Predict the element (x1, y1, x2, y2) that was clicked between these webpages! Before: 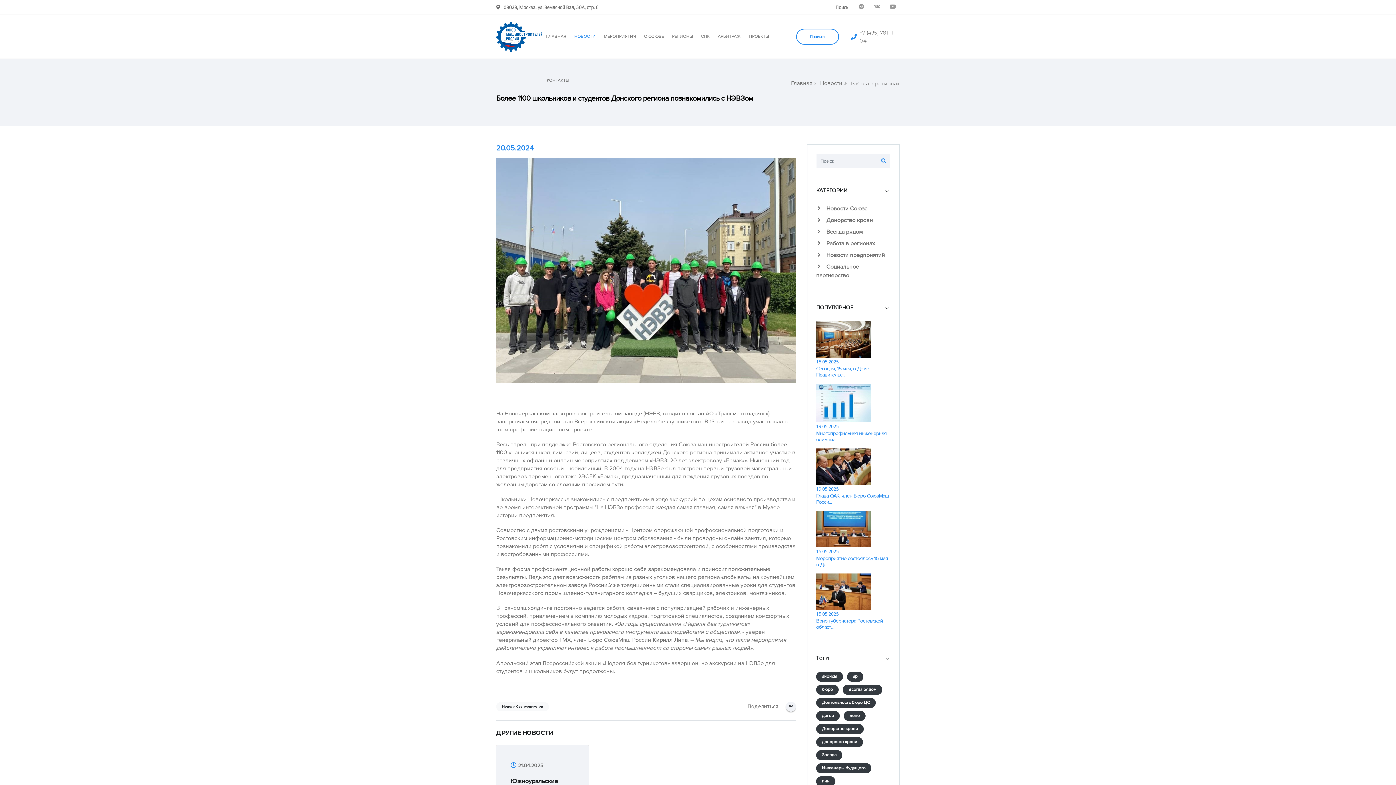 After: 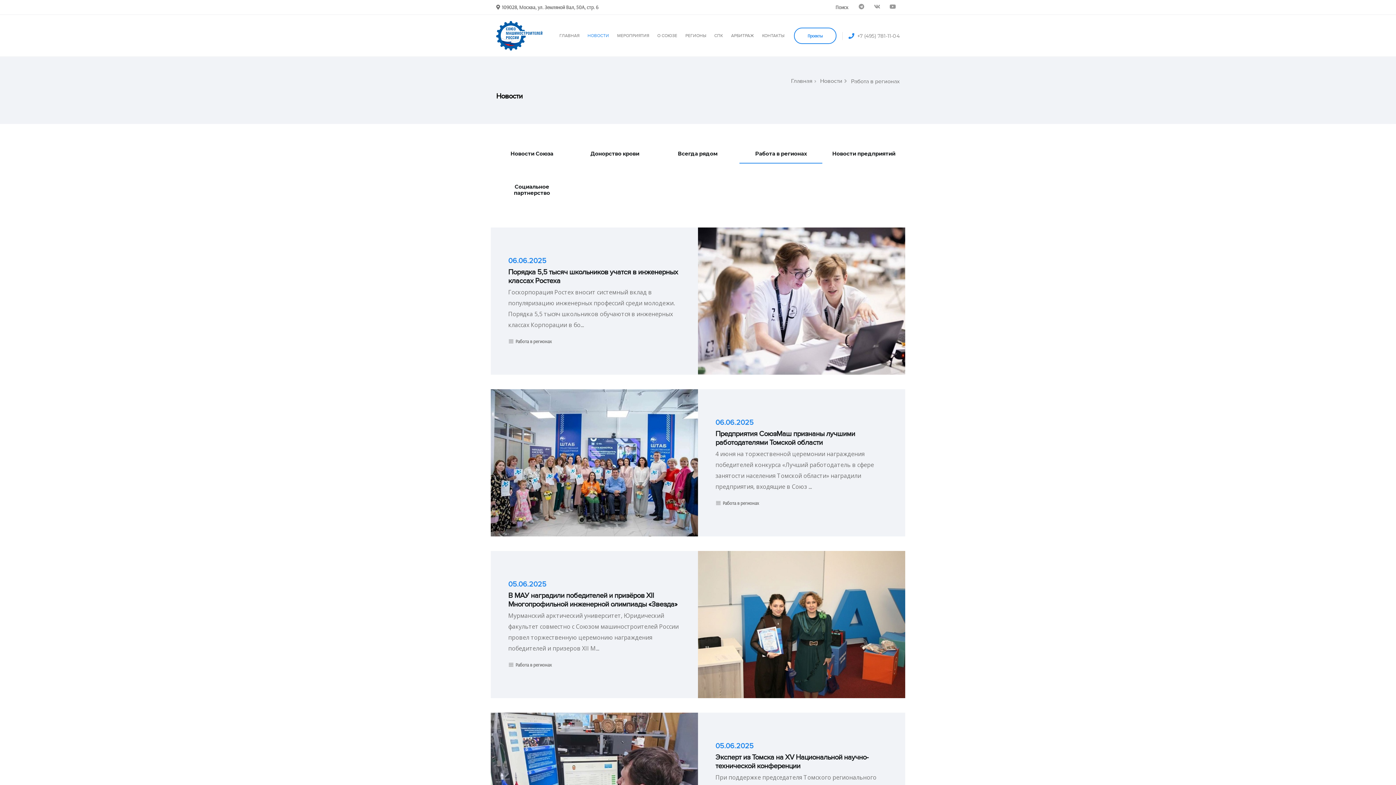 Action: label:  Работа в регионах bbox: (816, 240, 875, 247)